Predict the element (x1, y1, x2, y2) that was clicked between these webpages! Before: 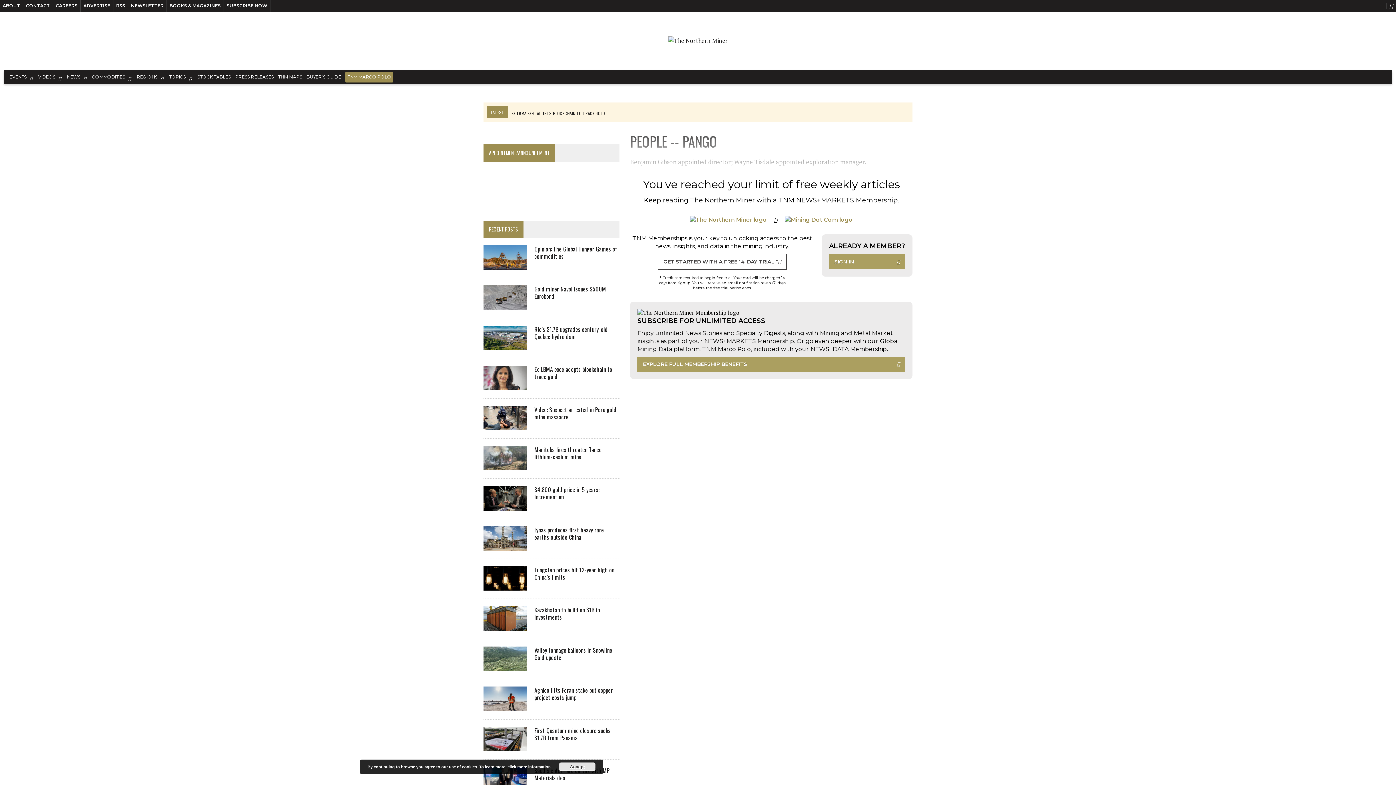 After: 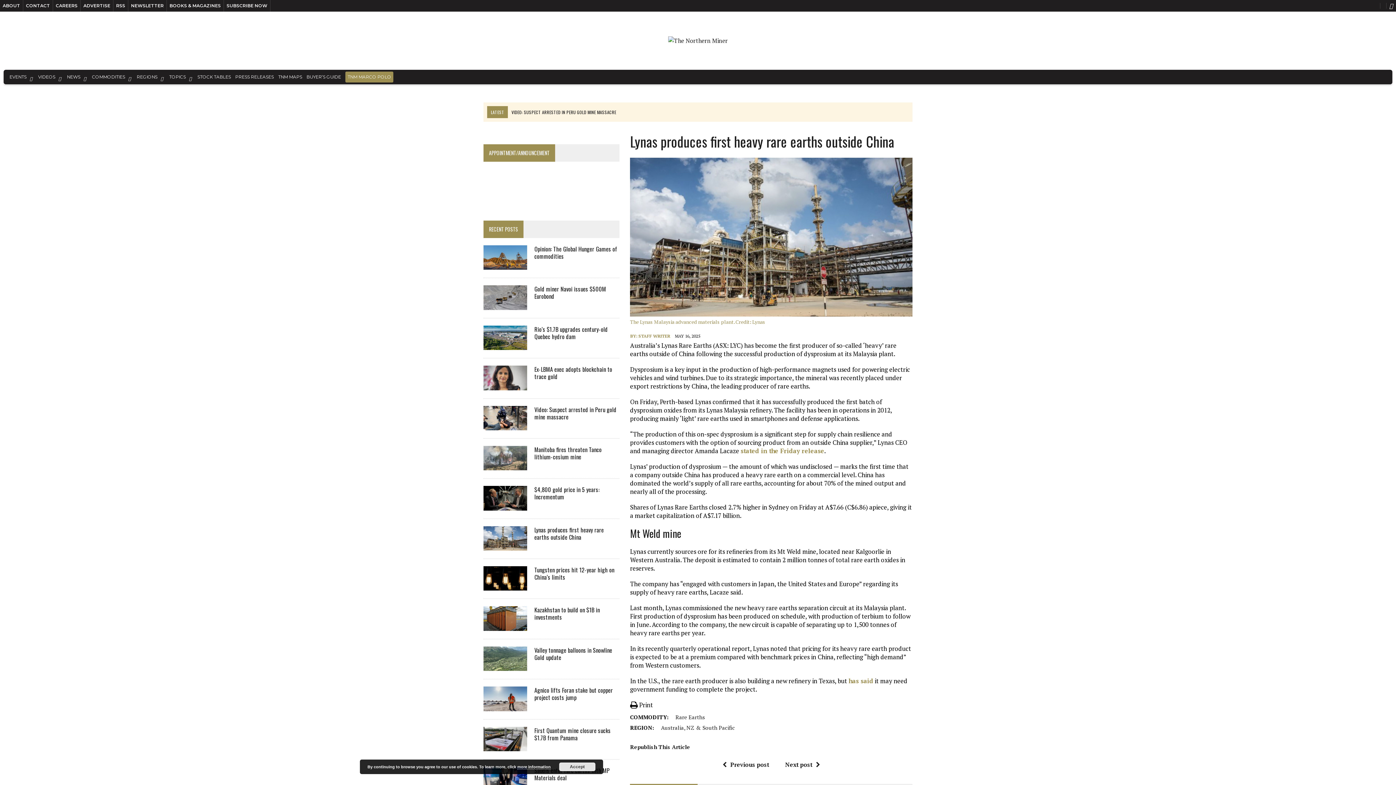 Action: bbox: (483, 542, 527, 550)